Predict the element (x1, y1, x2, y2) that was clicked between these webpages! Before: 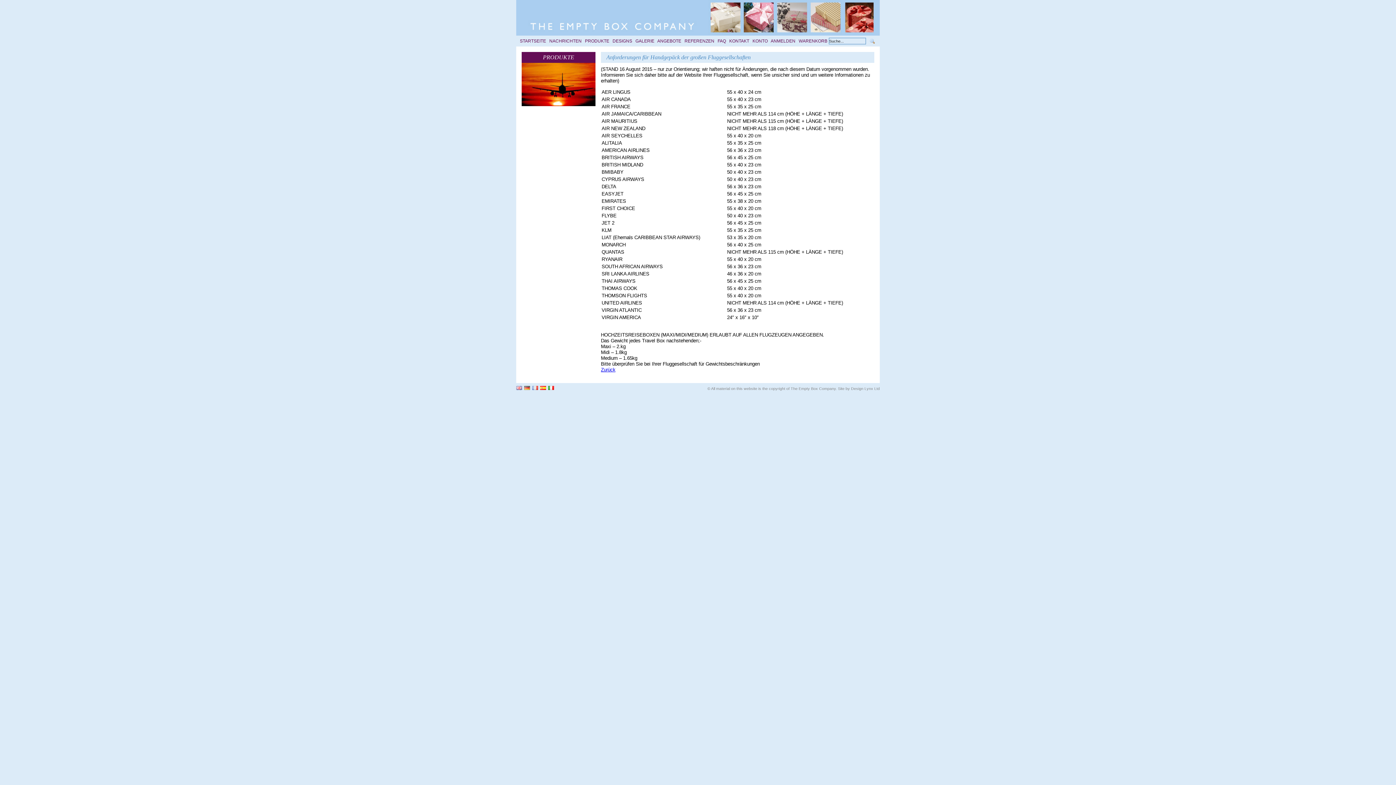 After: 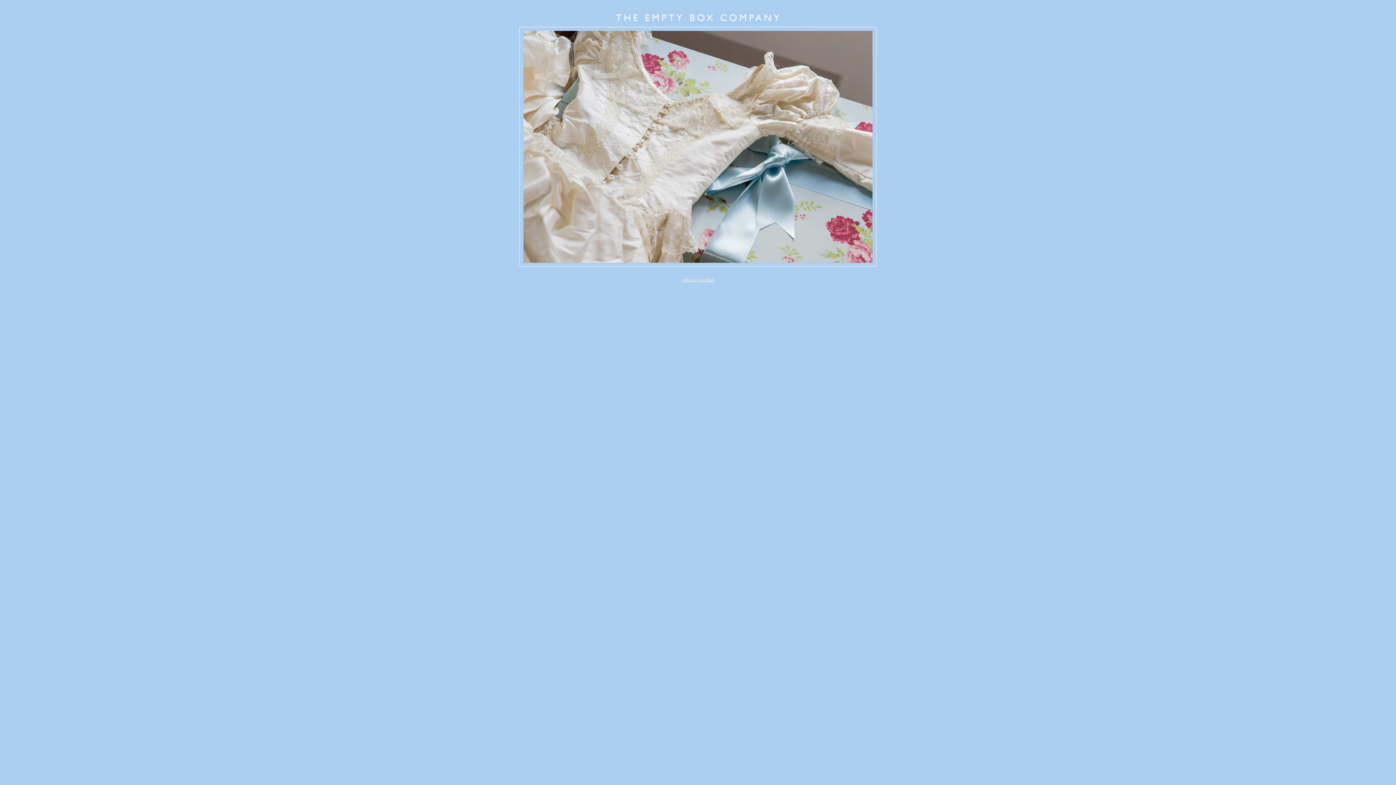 Action: bbox: (532, 386, 538, 390)